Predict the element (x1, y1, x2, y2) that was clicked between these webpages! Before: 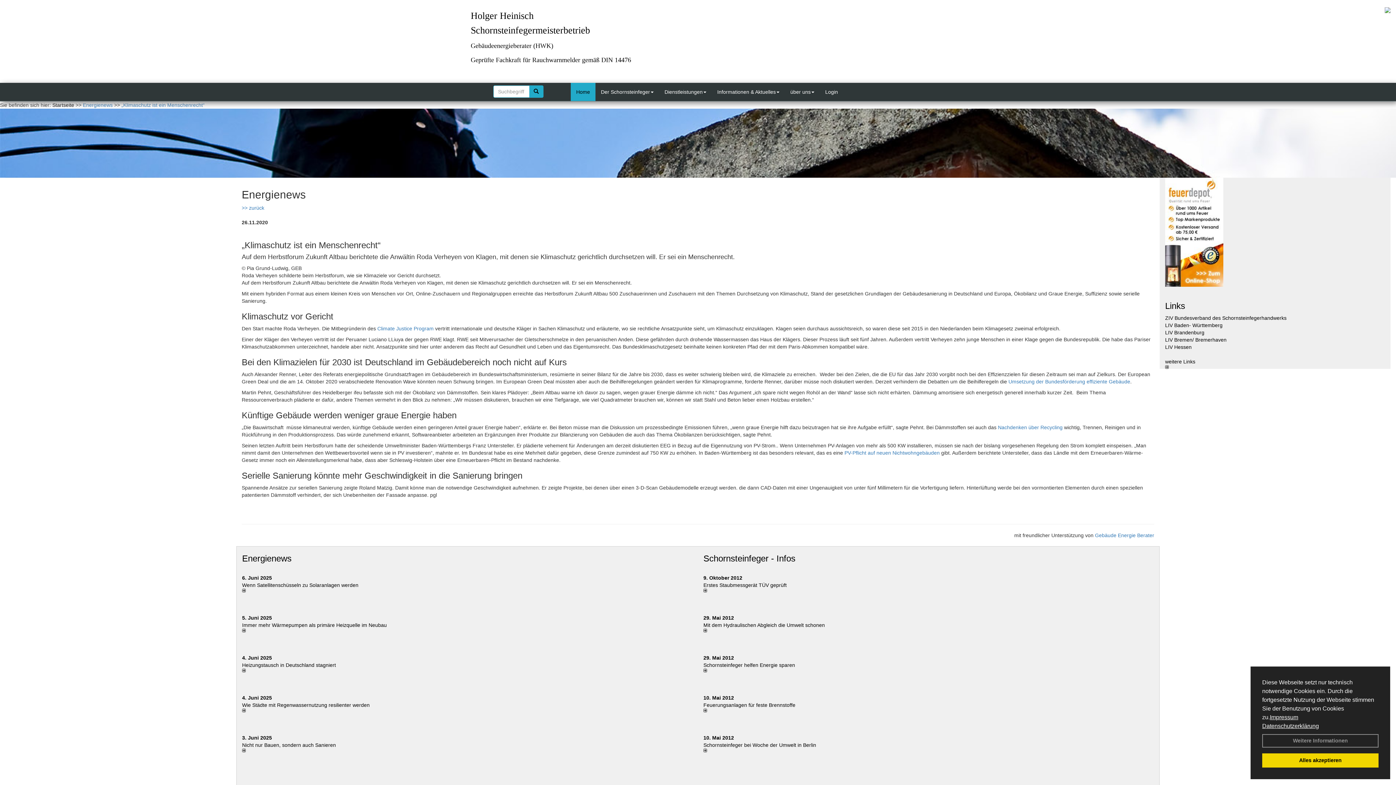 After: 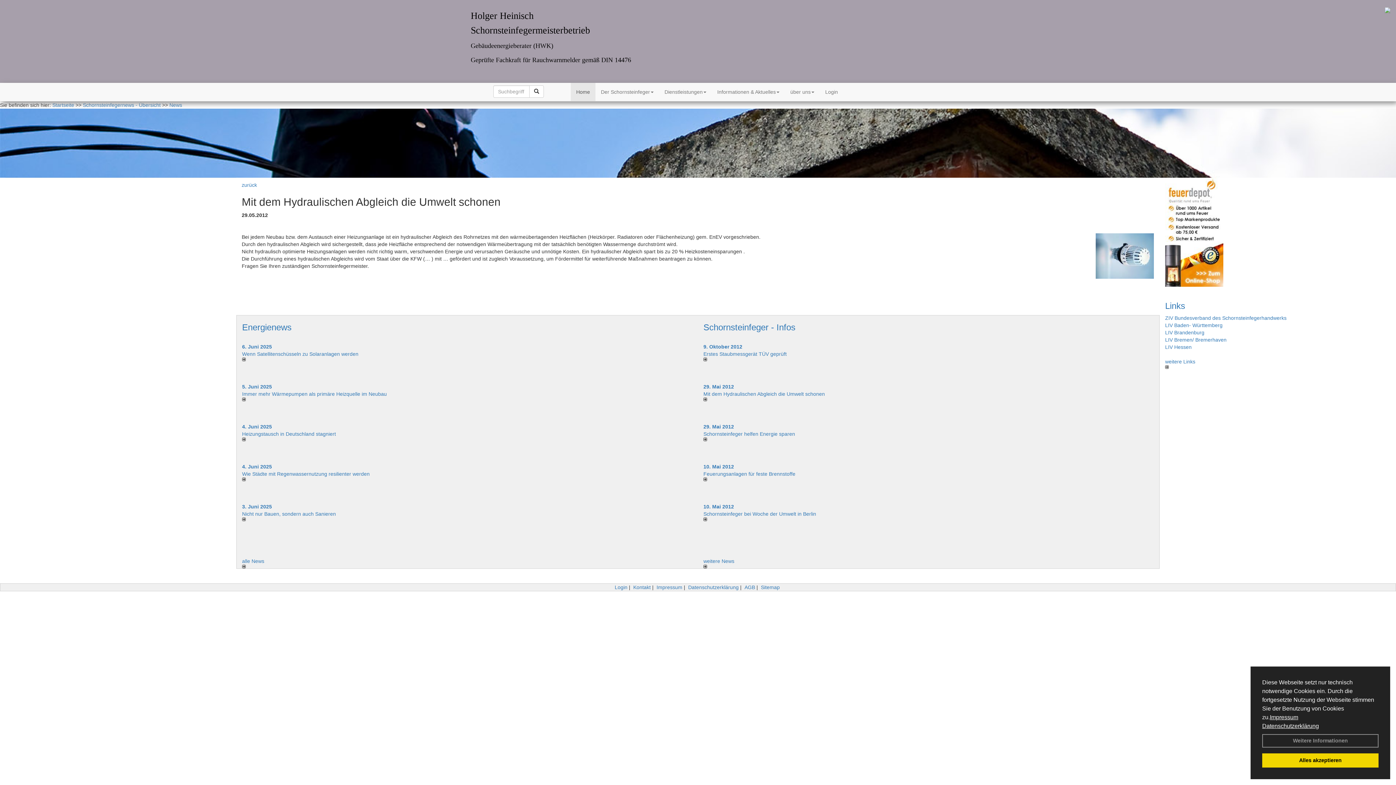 Action: label: 29. Mai 2012 bbox: (703, 615, 734, 621)